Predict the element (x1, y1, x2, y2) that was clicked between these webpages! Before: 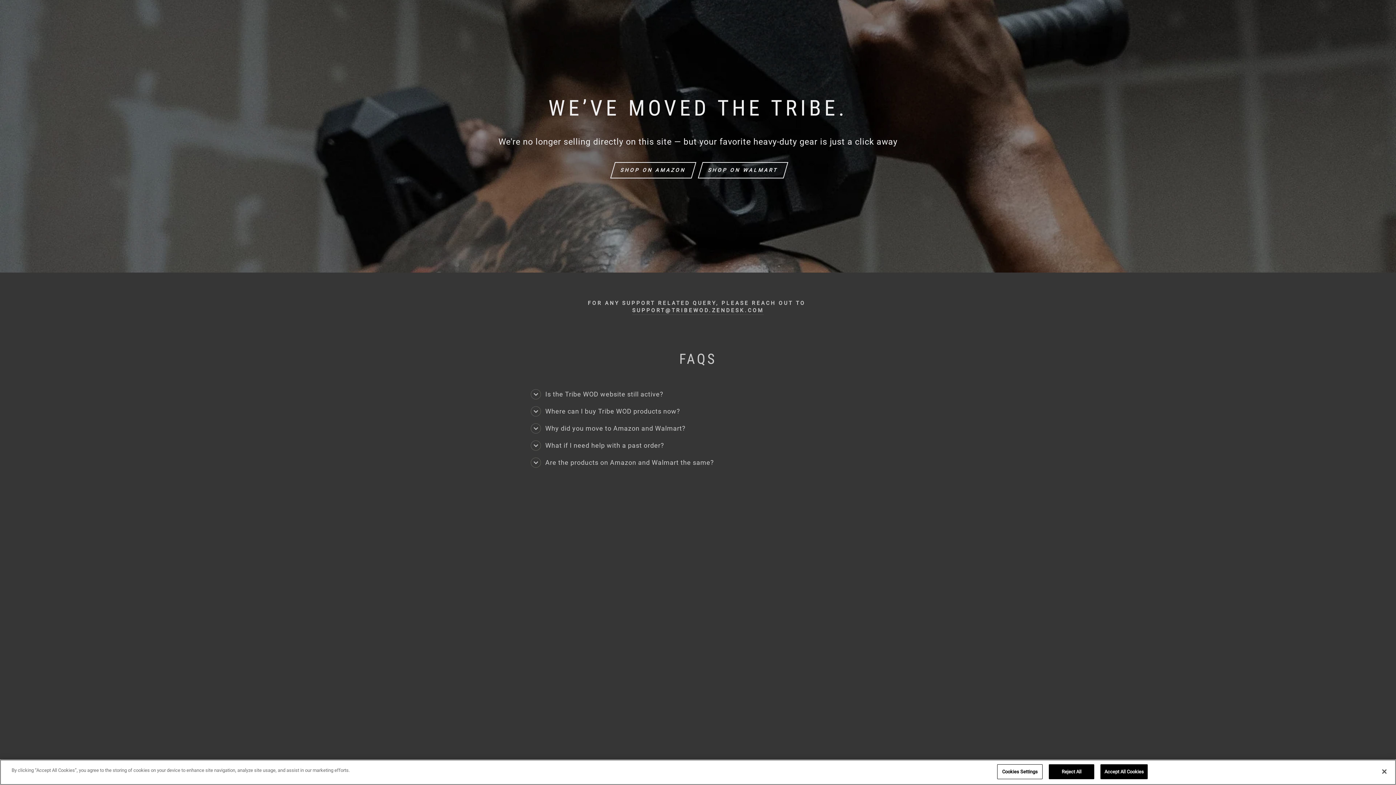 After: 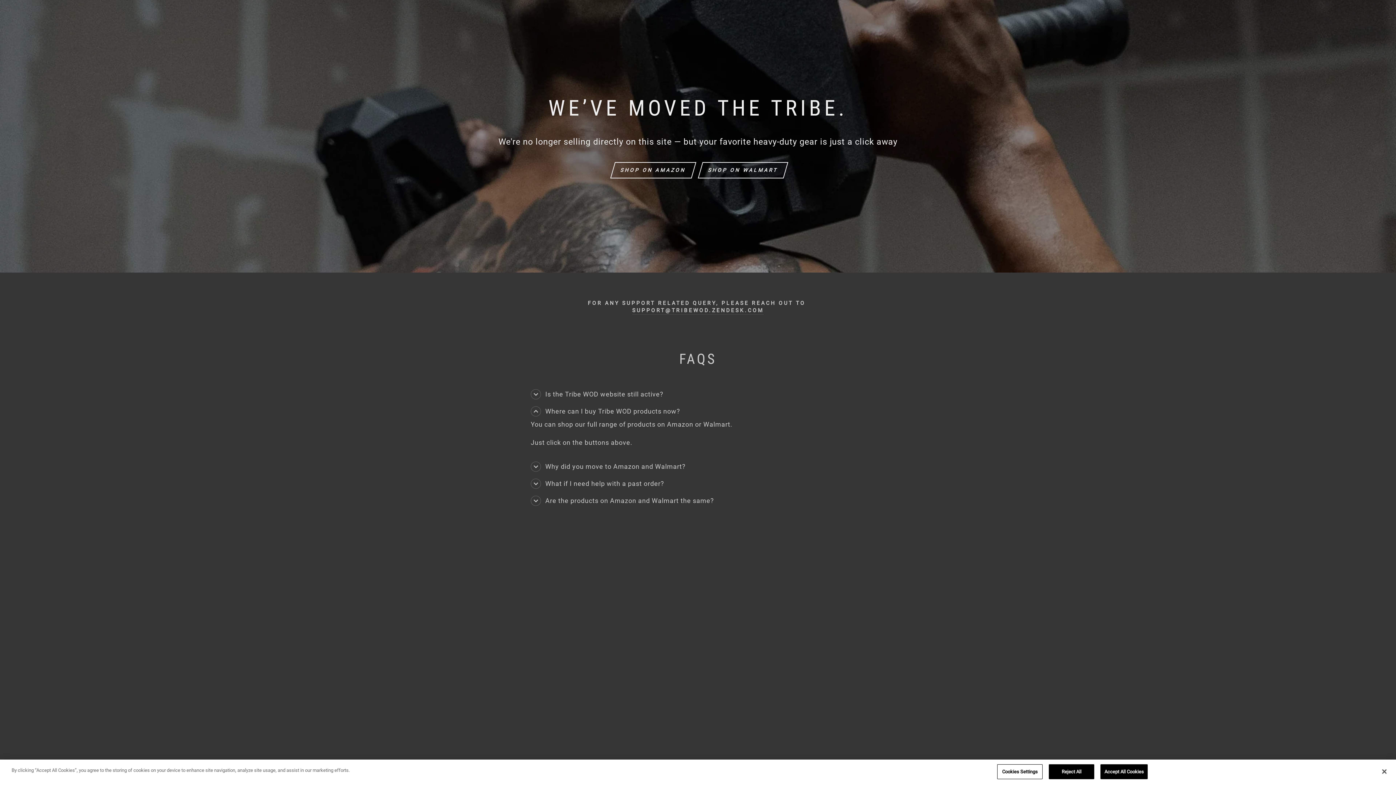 Action: bbox: (530, 402, 680, 420) label: Where can I buy Tribe WOD products now?